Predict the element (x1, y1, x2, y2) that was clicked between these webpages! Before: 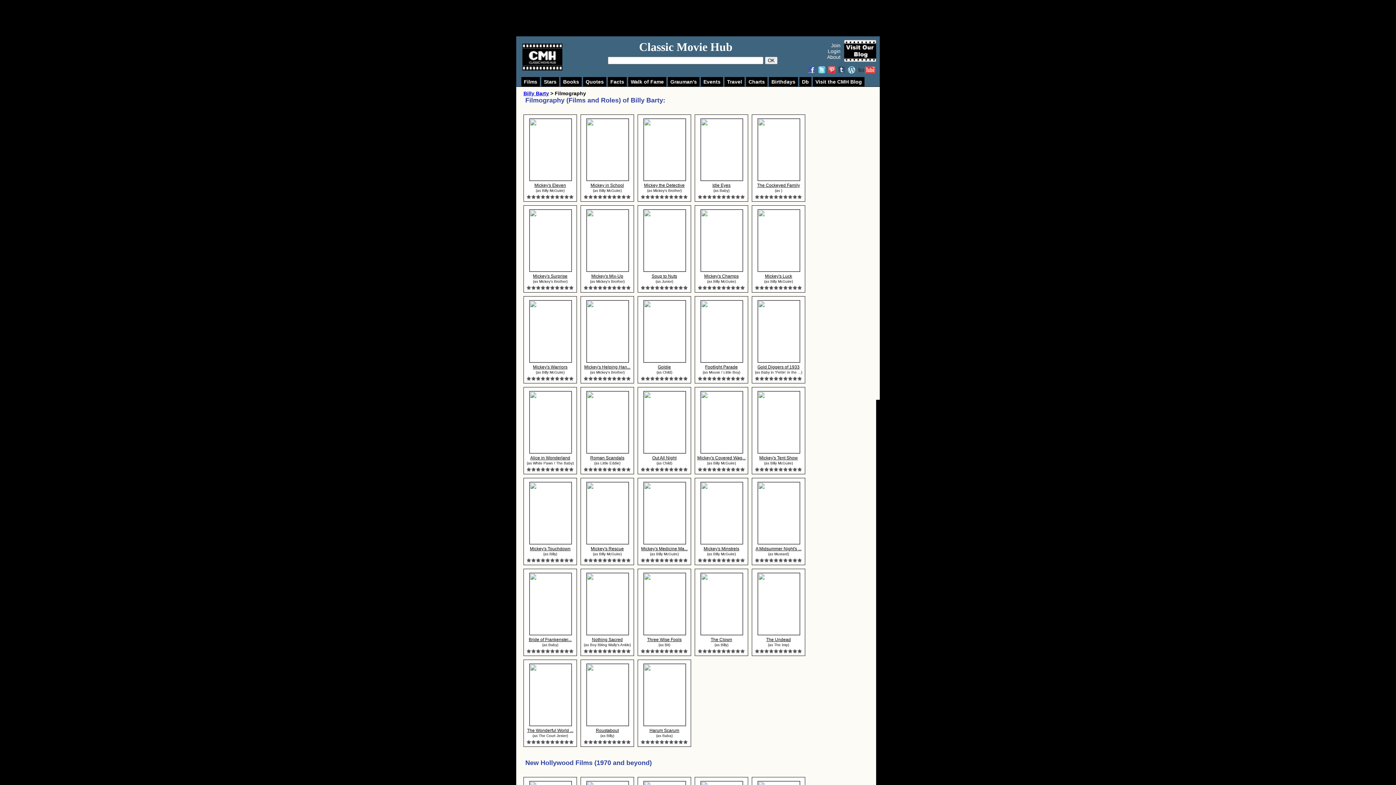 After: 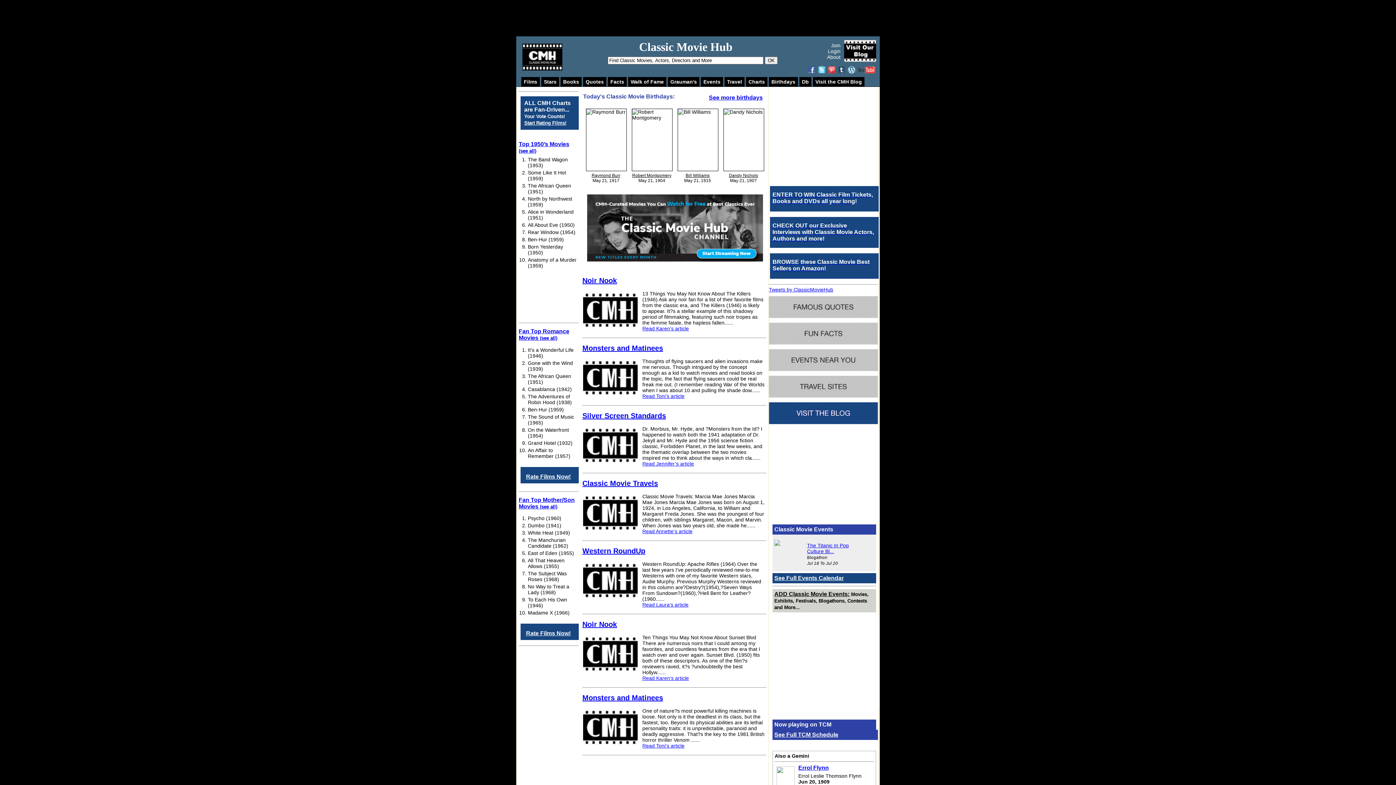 Action: bbox: (697, 194, 746, 199)